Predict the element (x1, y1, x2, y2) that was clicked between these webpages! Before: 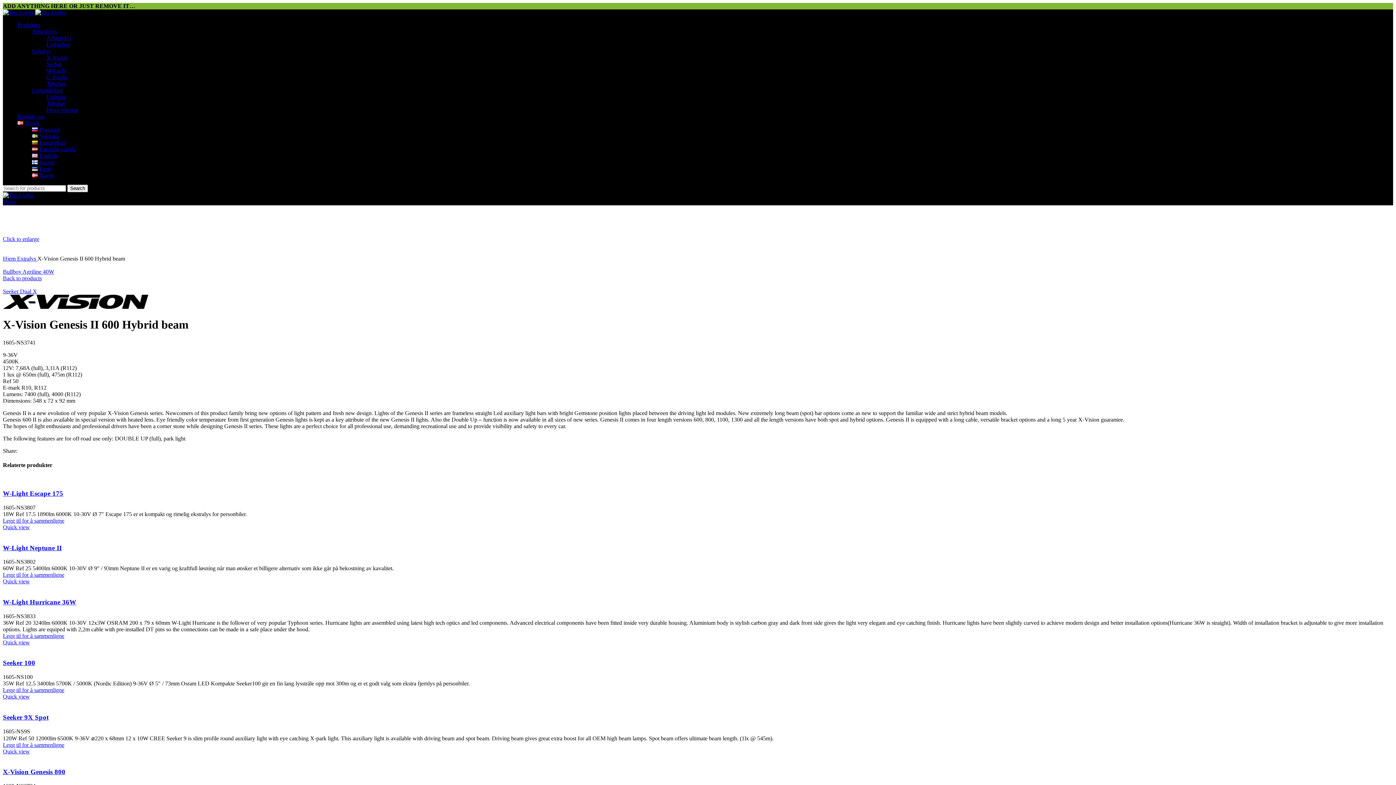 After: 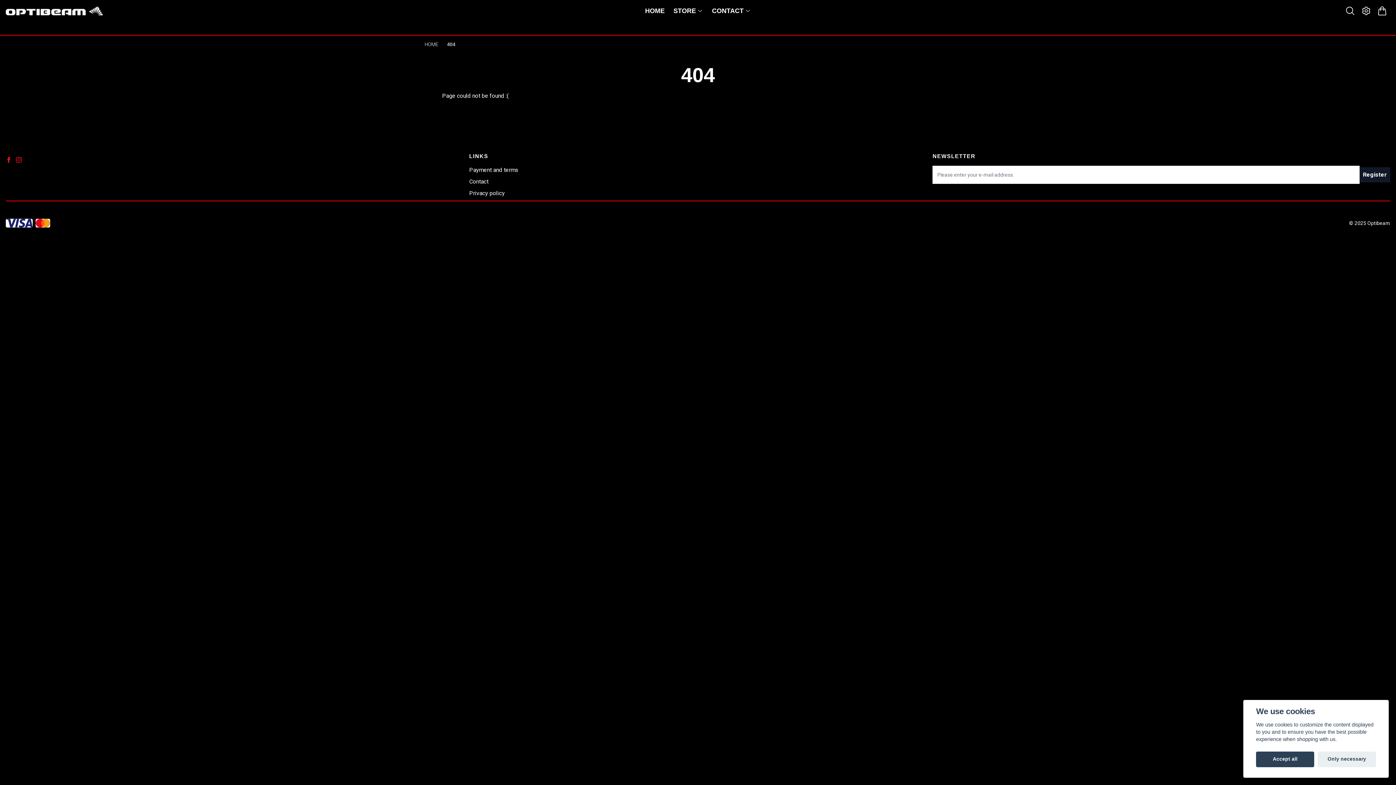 Action: label: Tilbehør bbox: (46, 100, 65, 106)